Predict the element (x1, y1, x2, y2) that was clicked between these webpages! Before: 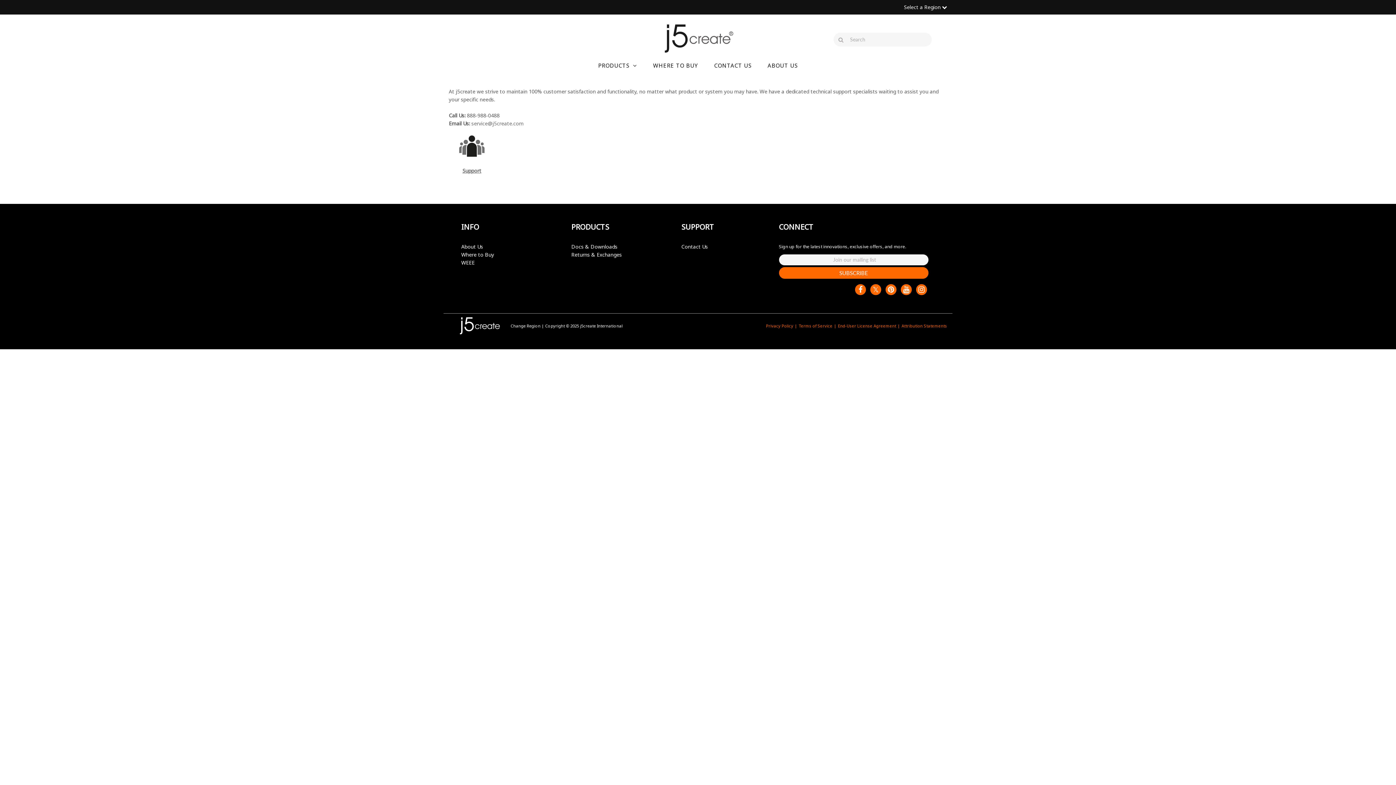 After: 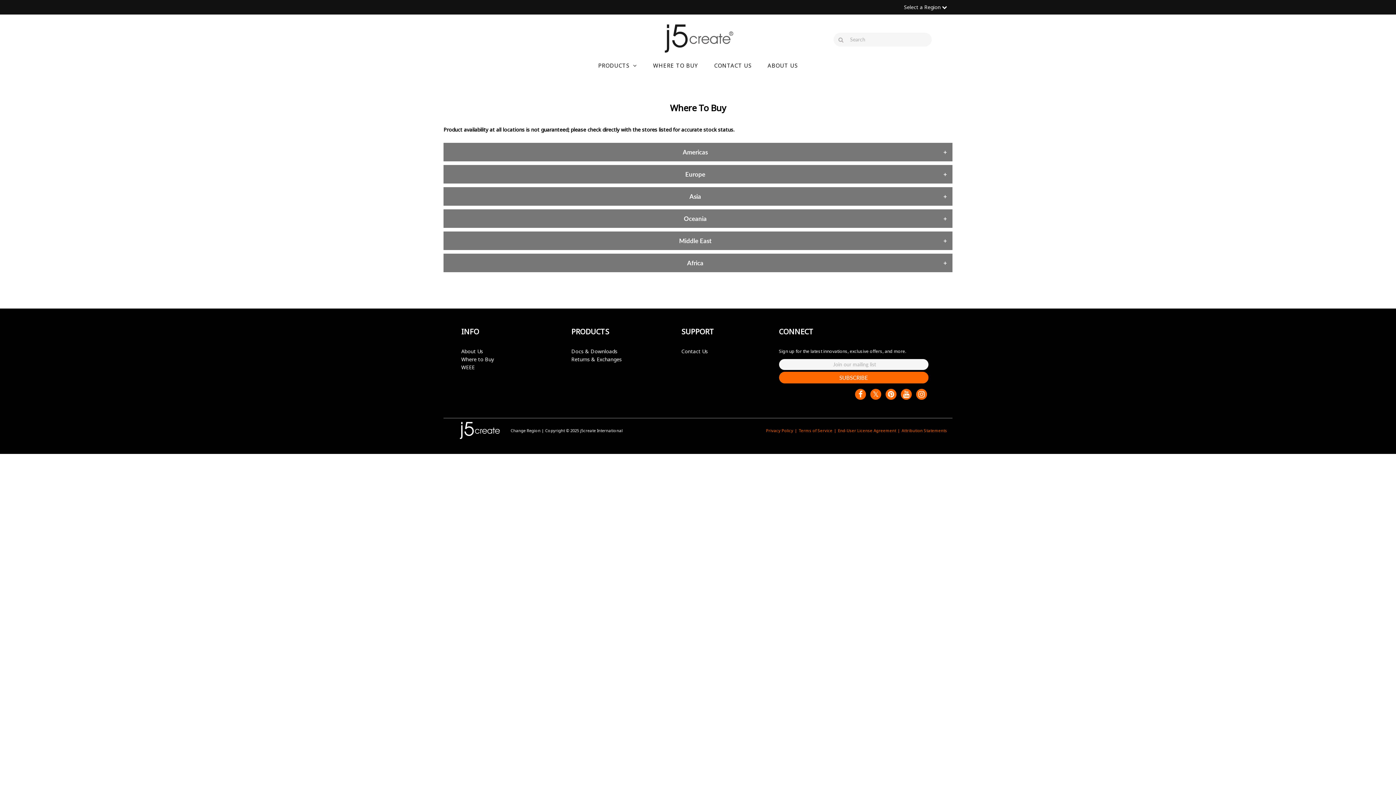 Action: label: Where to Buy bbox: (461, 251, 494, 258)